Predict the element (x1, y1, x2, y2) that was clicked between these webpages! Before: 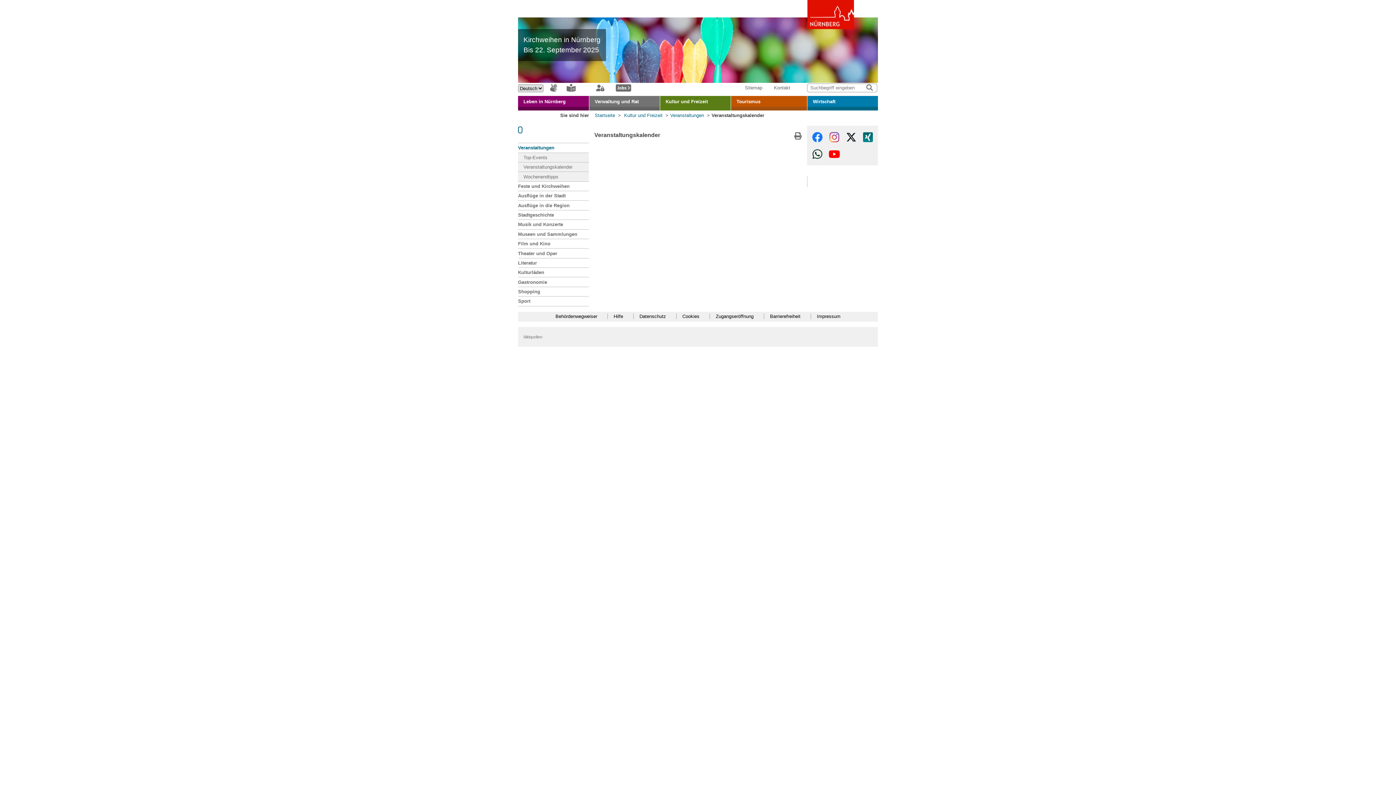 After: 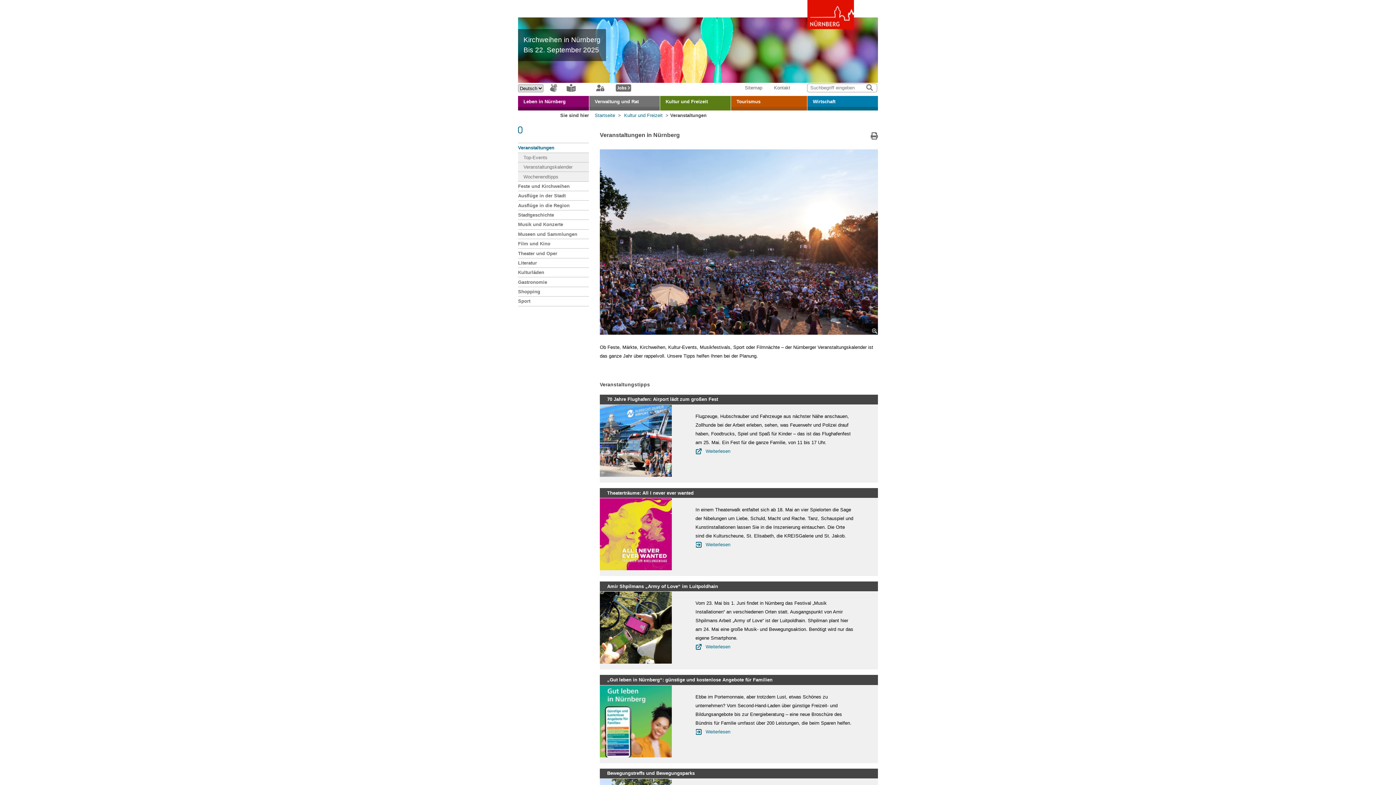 Action: bbox: (518, 143, 589, 152) label: Veranstaltungen